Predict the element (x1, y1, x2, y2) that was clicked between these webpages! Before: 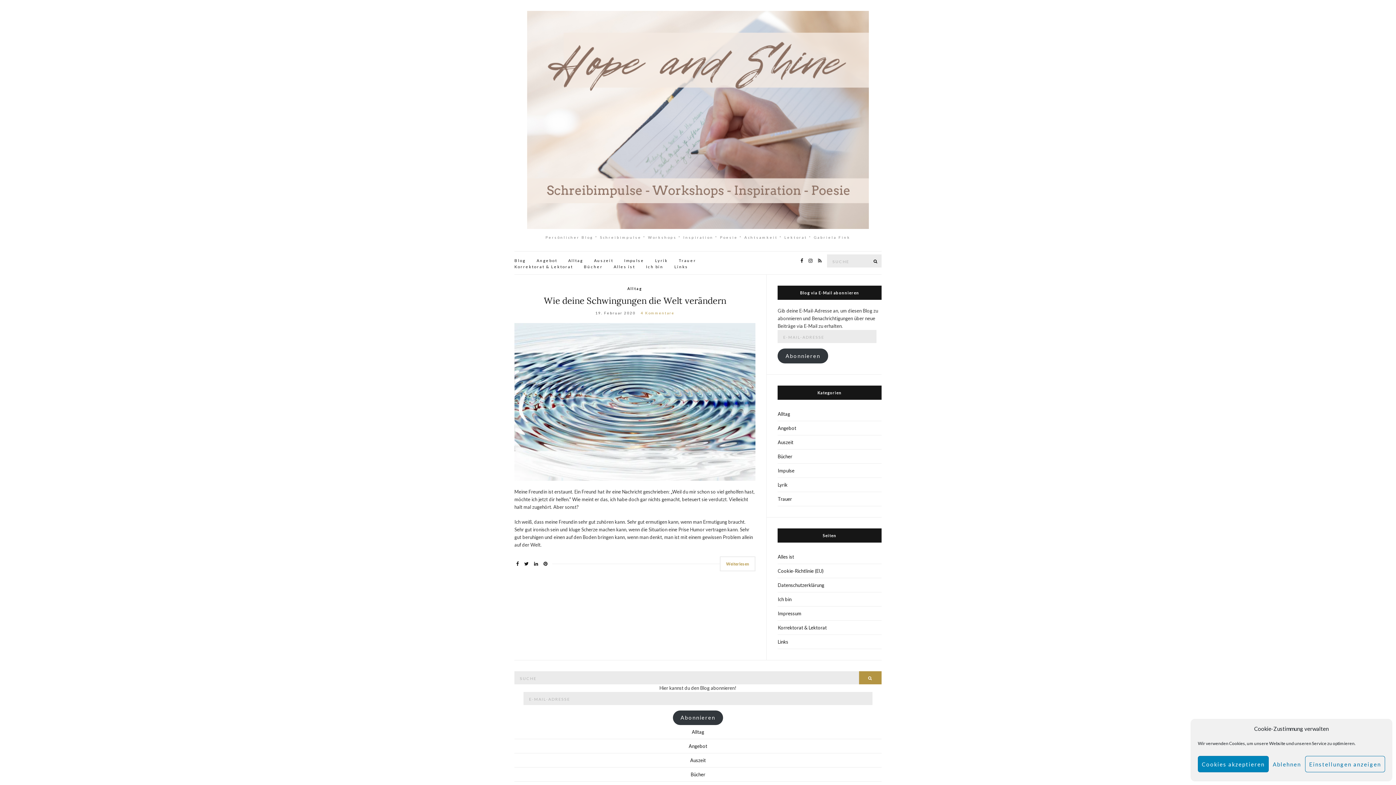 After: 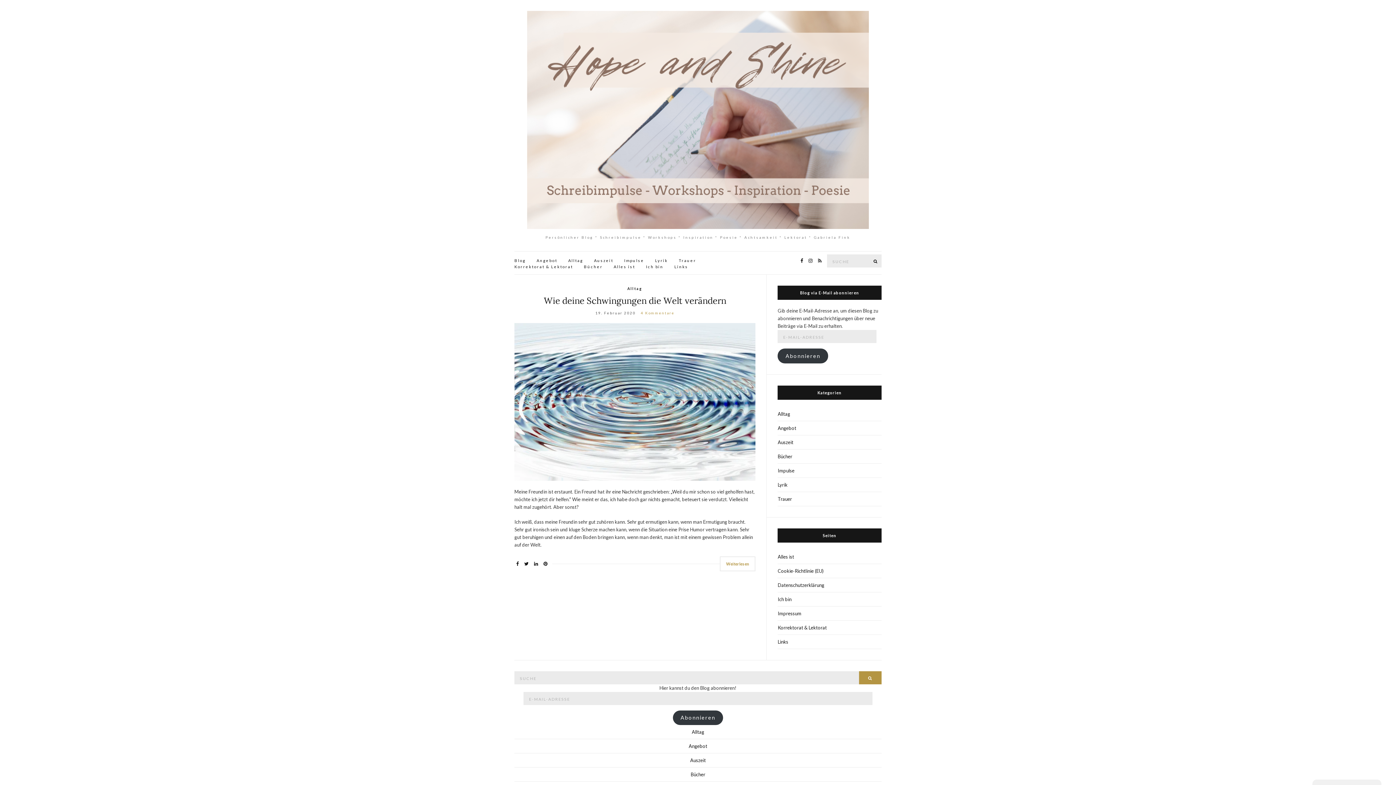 Action: label: Cookies akzeptieren bbox: (1198, 756, 1269, 772)